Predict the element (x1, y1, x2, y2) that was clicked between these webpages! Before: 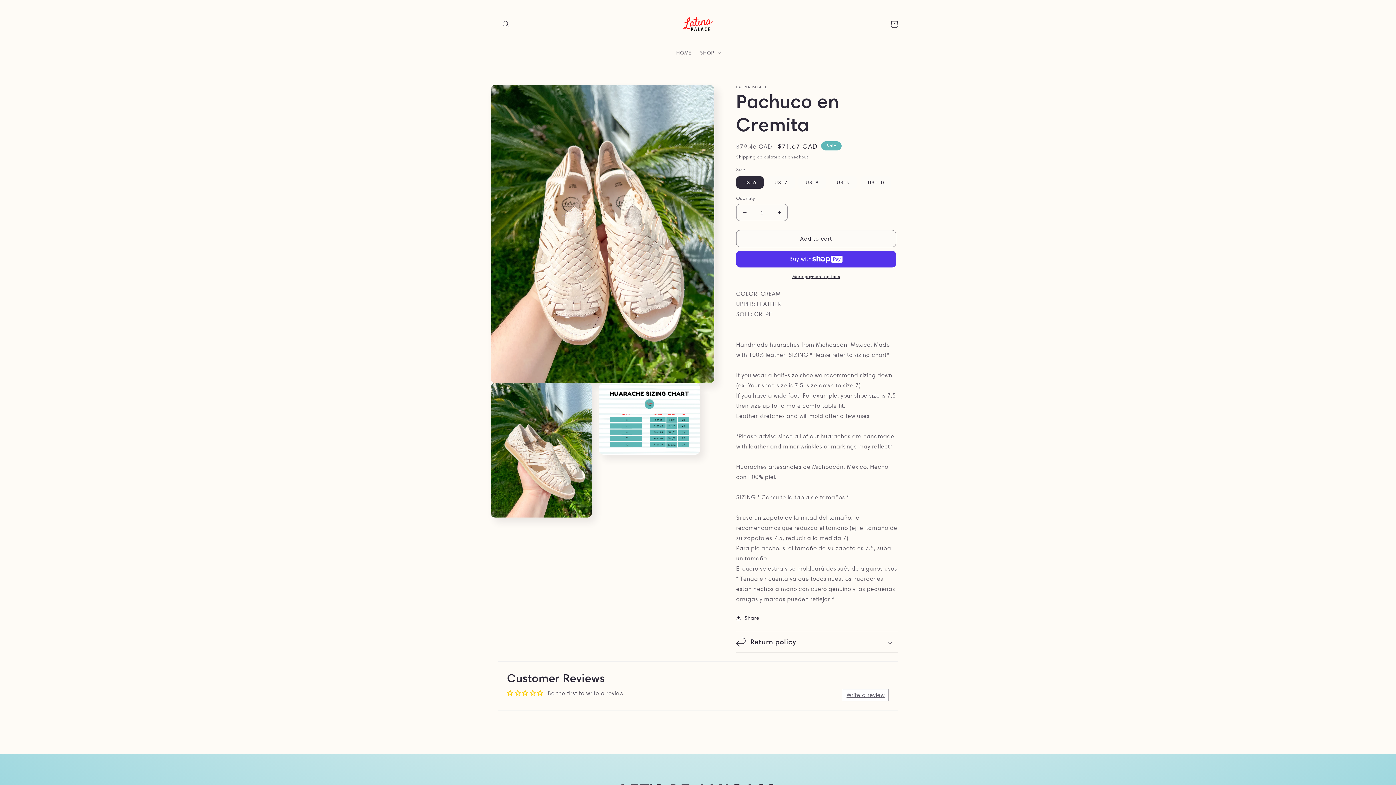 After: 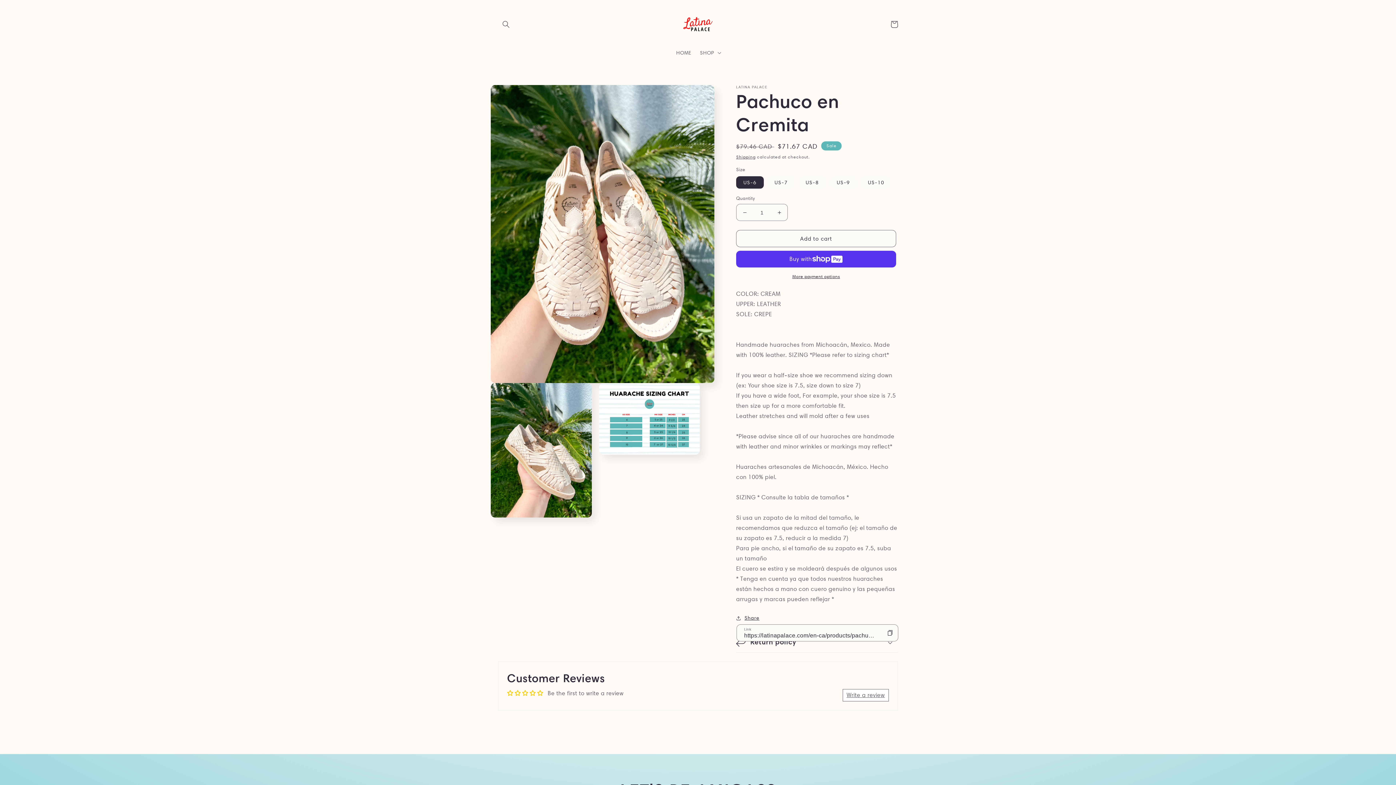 Action: label: Share bbox: (736, 613, 759, 623)